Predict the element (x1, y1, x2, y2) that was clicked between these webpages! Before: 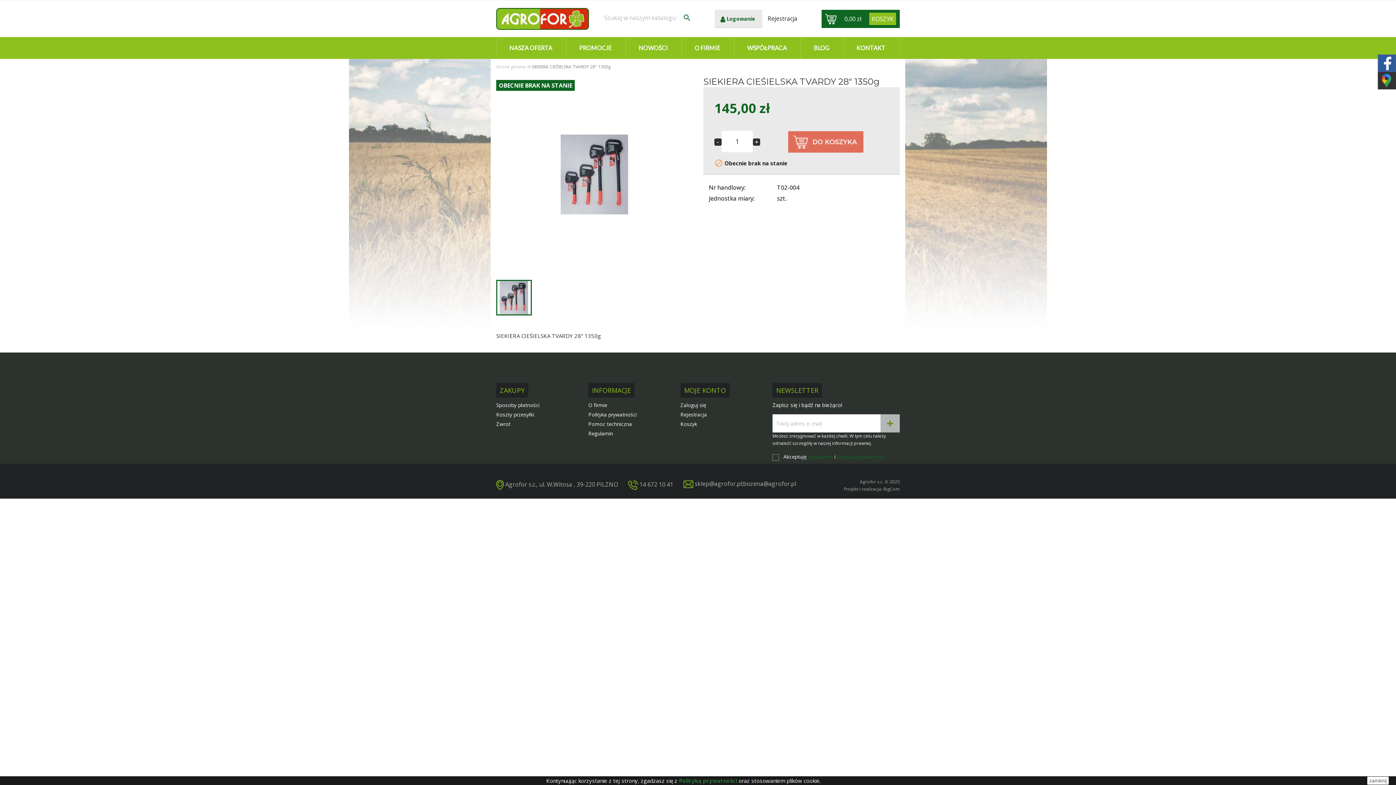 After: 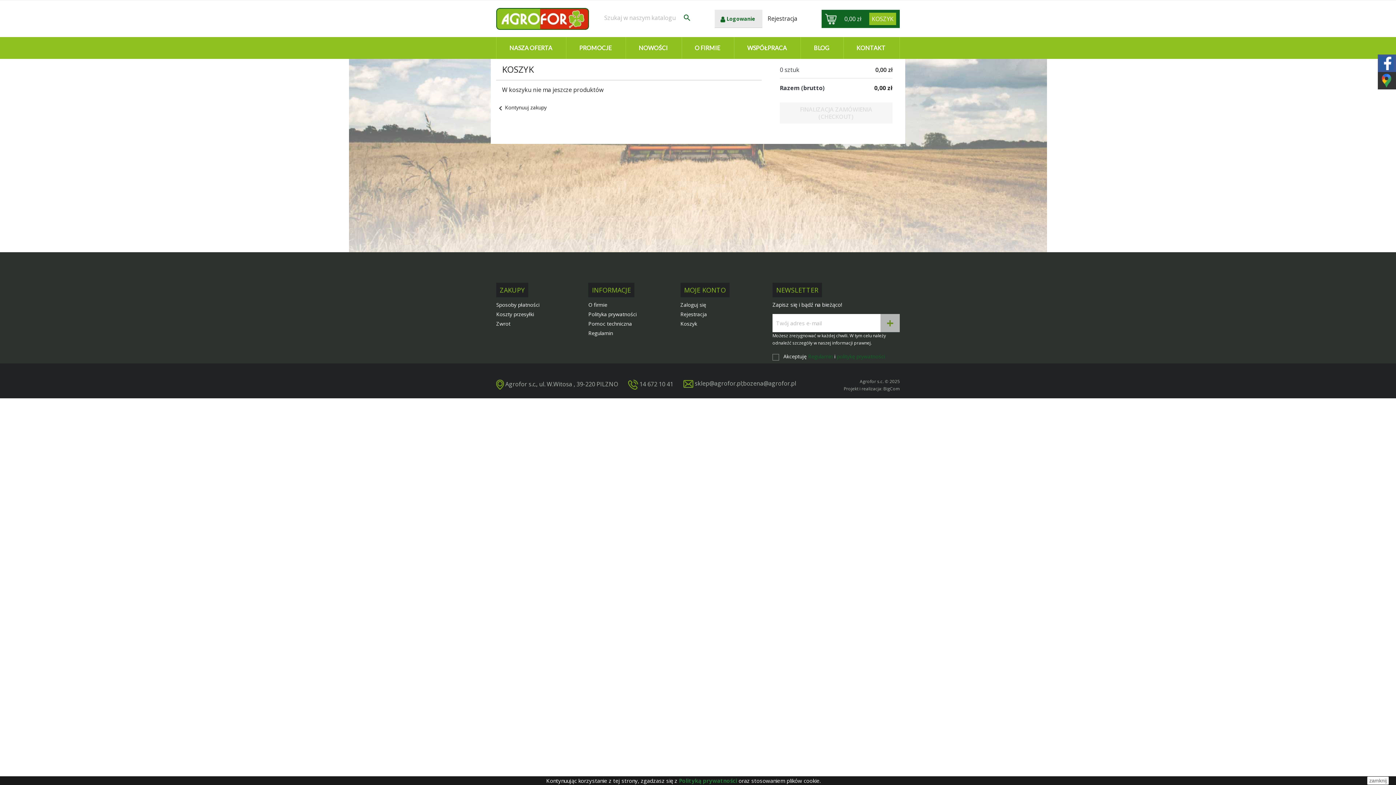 Action: label: Link do koszyka zawierającego 0 produkt(ów) bbox: (869, 12, 896, 25)